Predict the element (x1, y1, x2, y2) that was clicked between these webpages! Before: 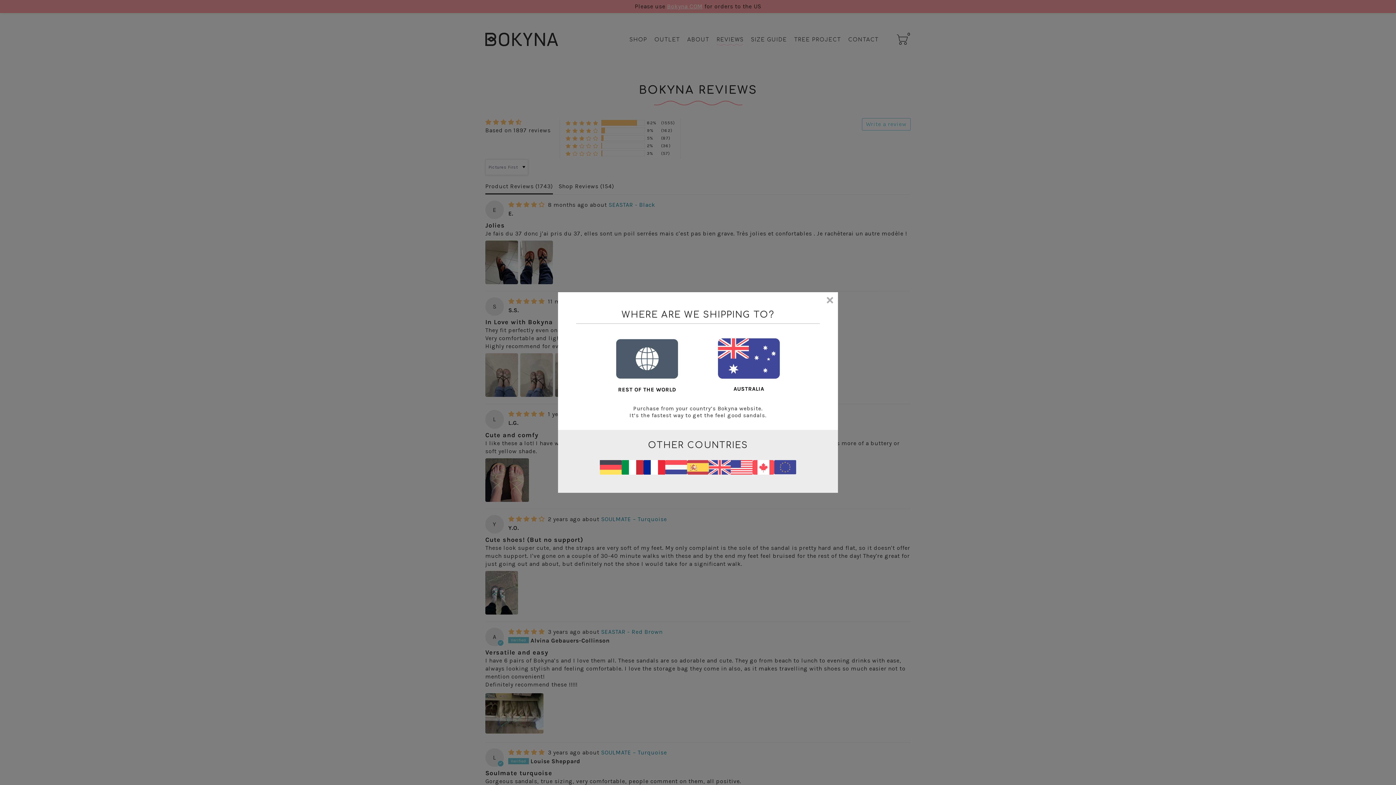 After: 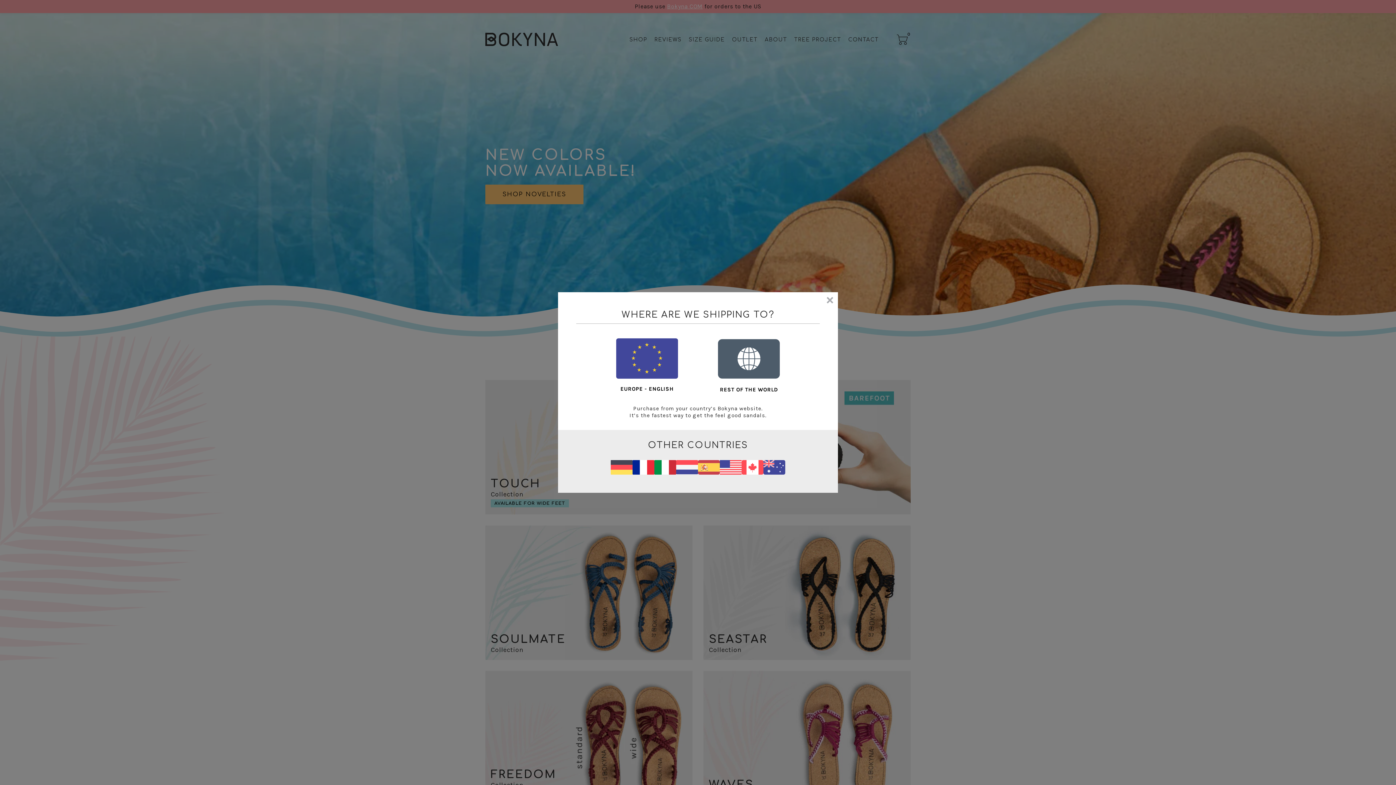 Action: bbox: (774, 460, 796, 474)